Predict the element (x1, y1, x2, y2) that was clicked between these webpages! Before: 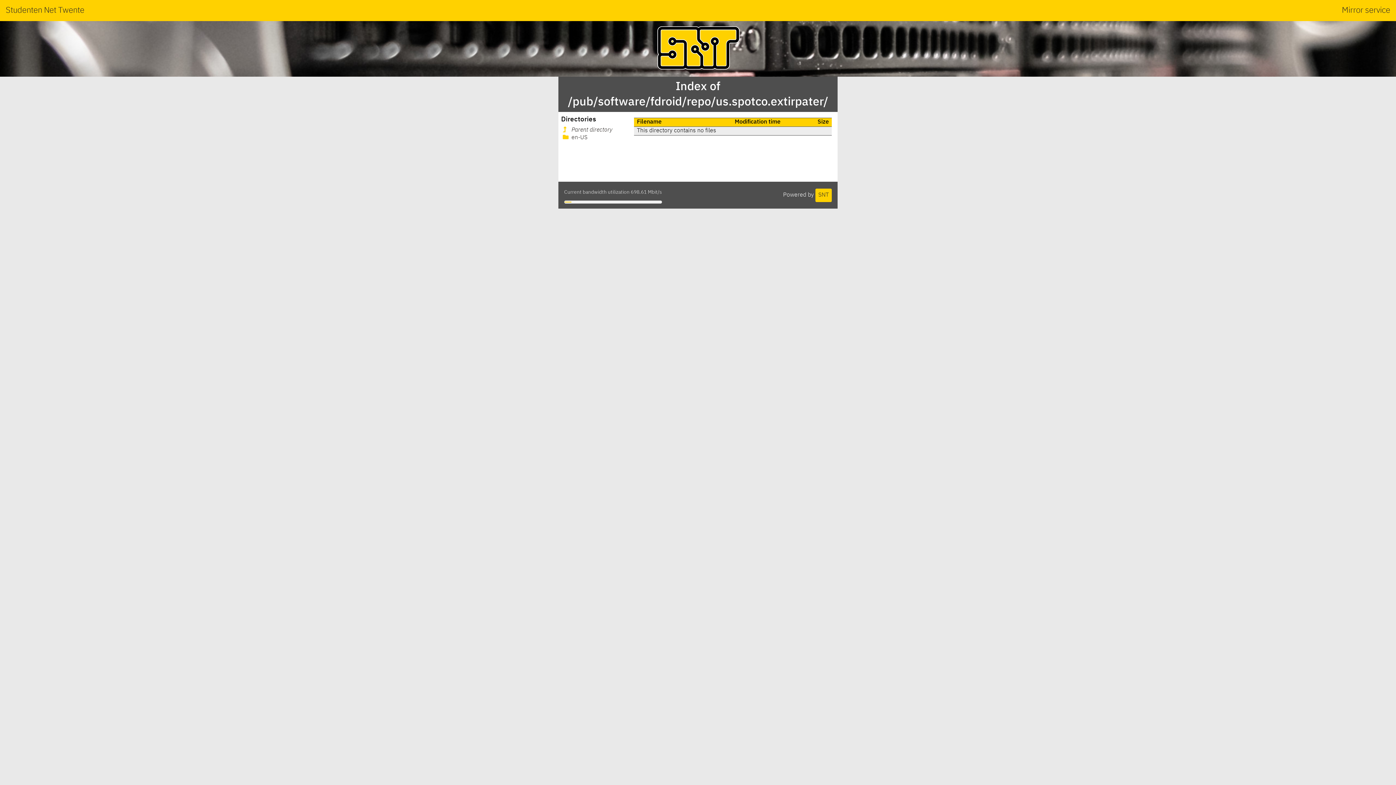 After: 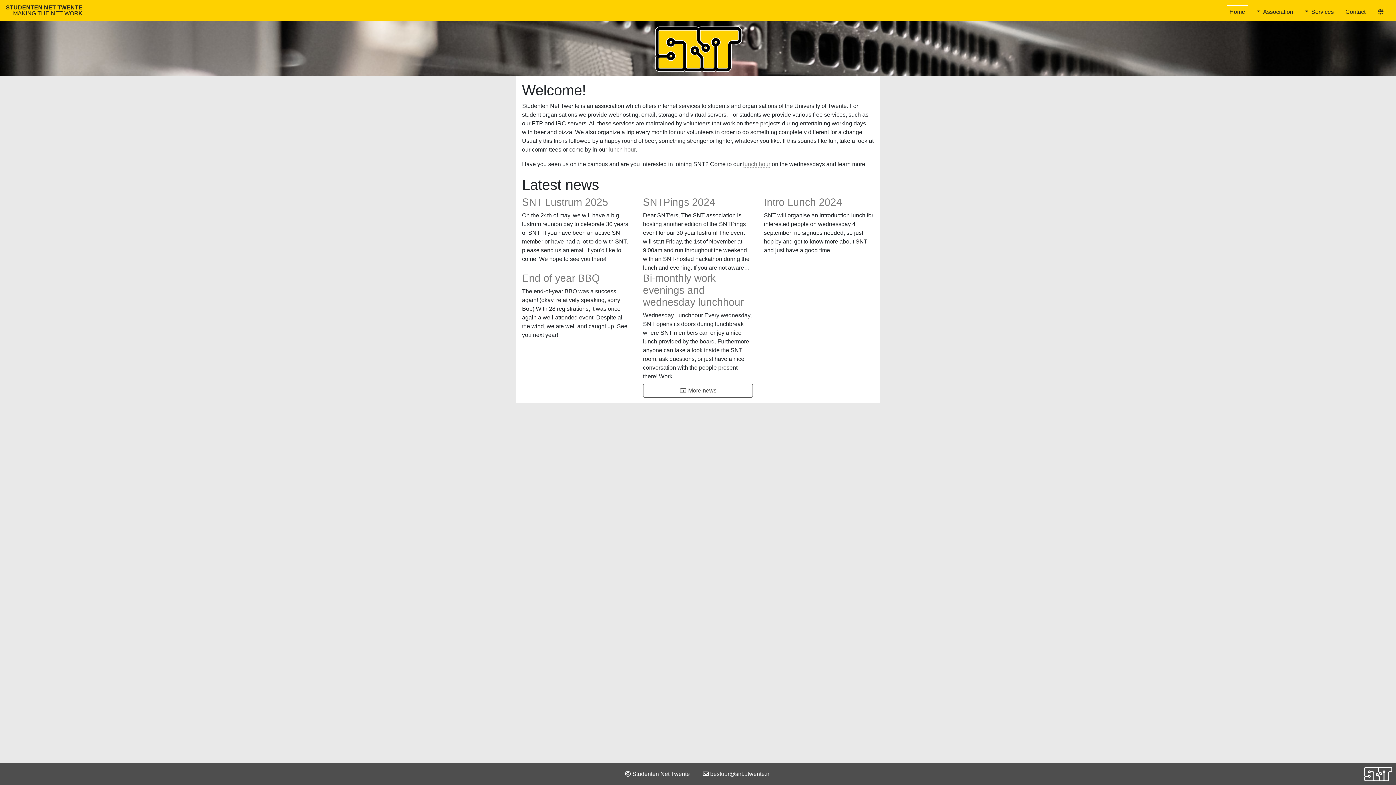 Action: bbox: (5, 2, 84, 18) label: Studenten Net Twente